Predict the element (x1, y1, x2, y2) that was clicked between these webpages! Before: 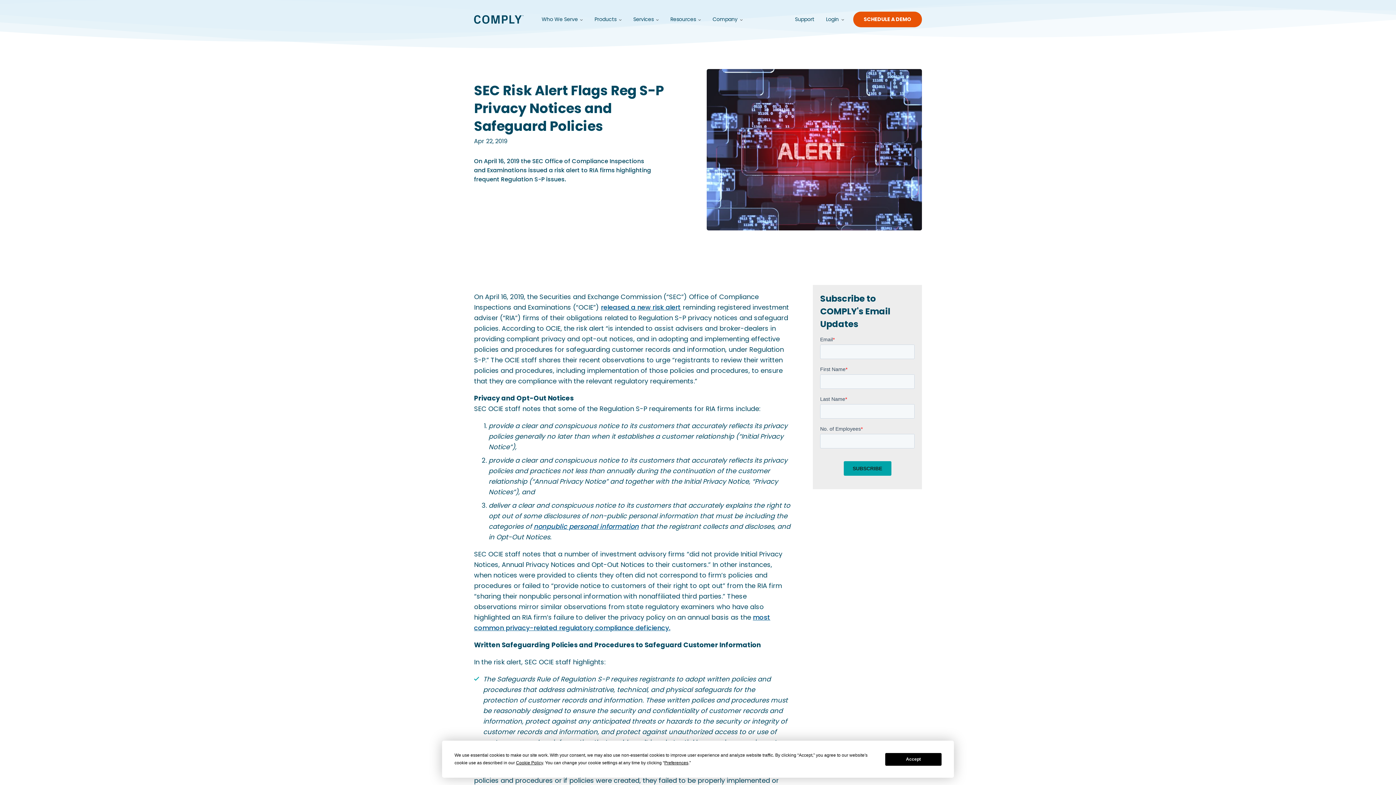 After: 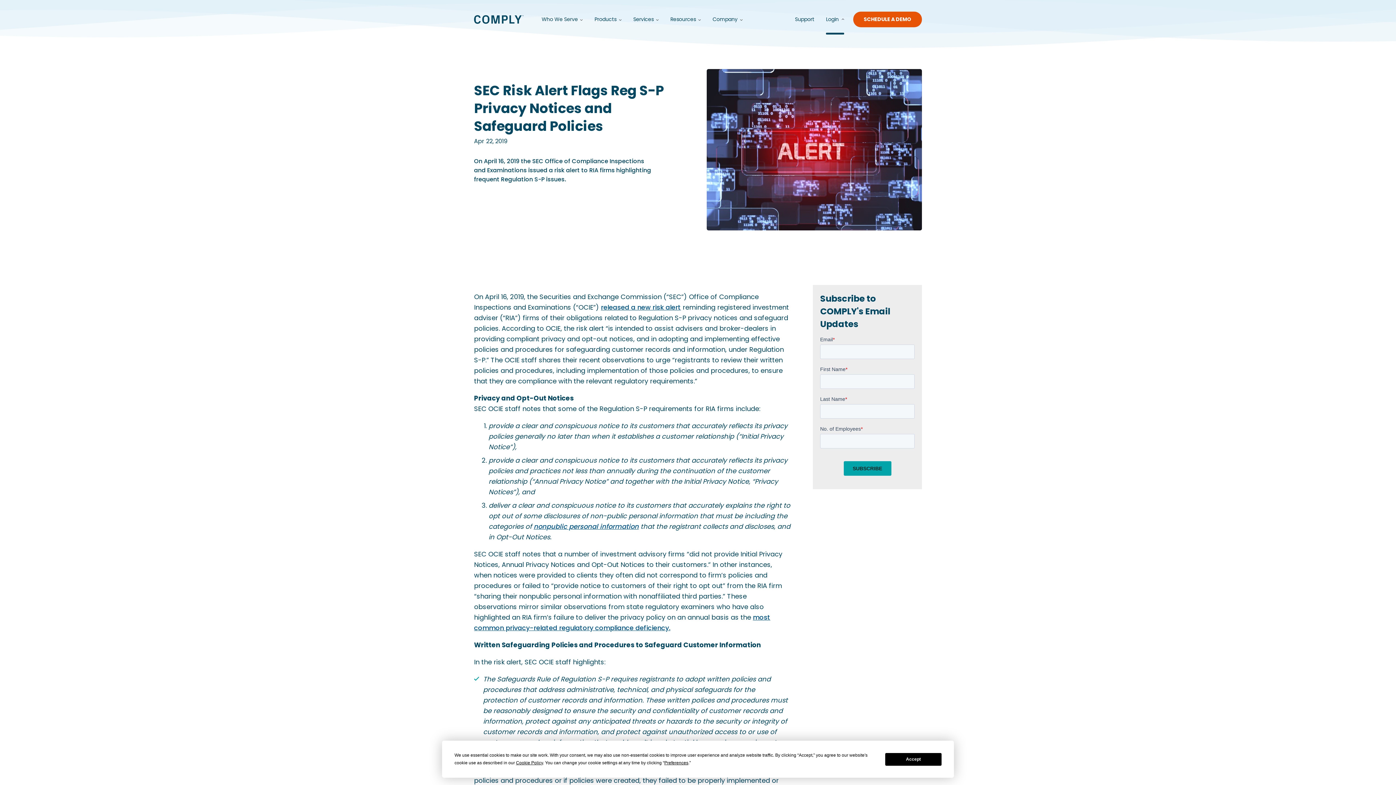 Action: bbox: (826, 4, 844, 34) label: Login